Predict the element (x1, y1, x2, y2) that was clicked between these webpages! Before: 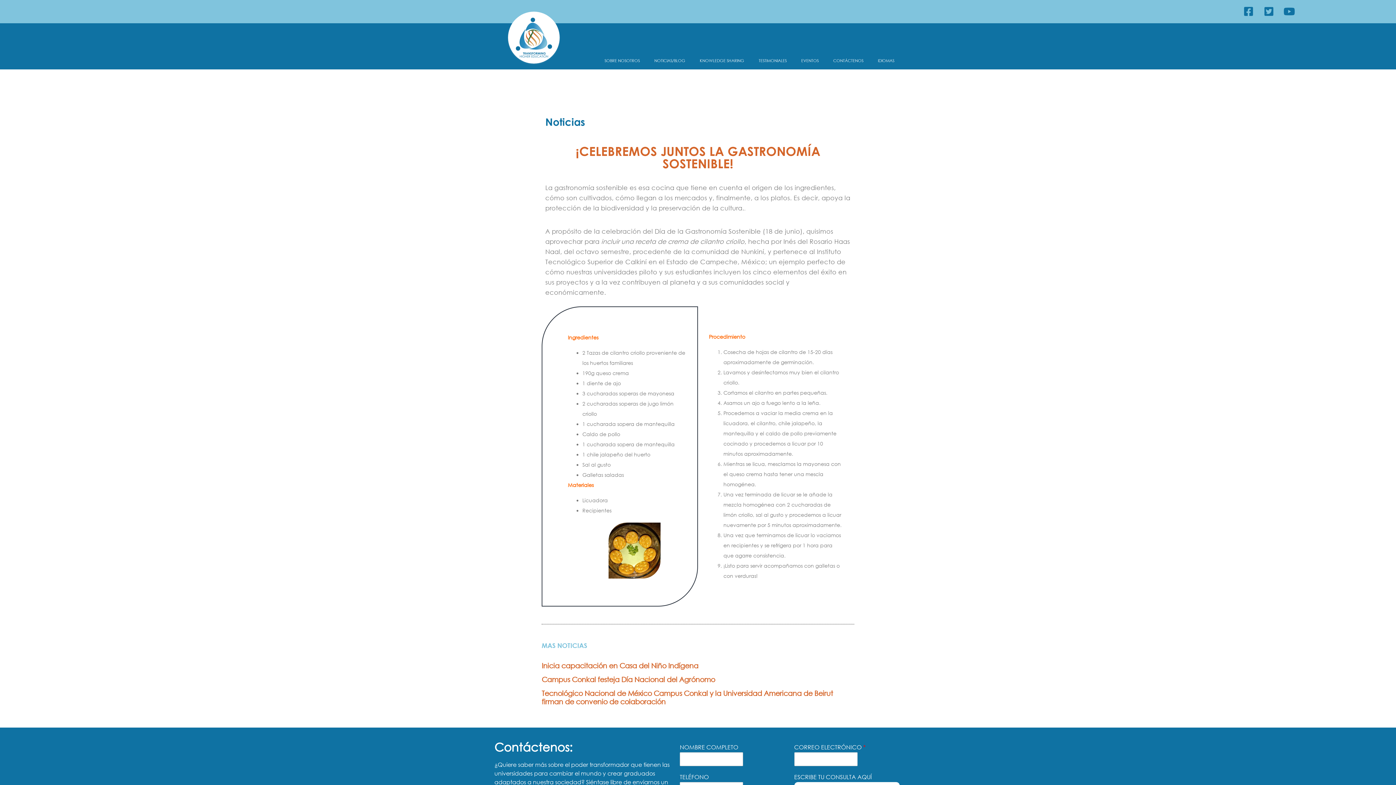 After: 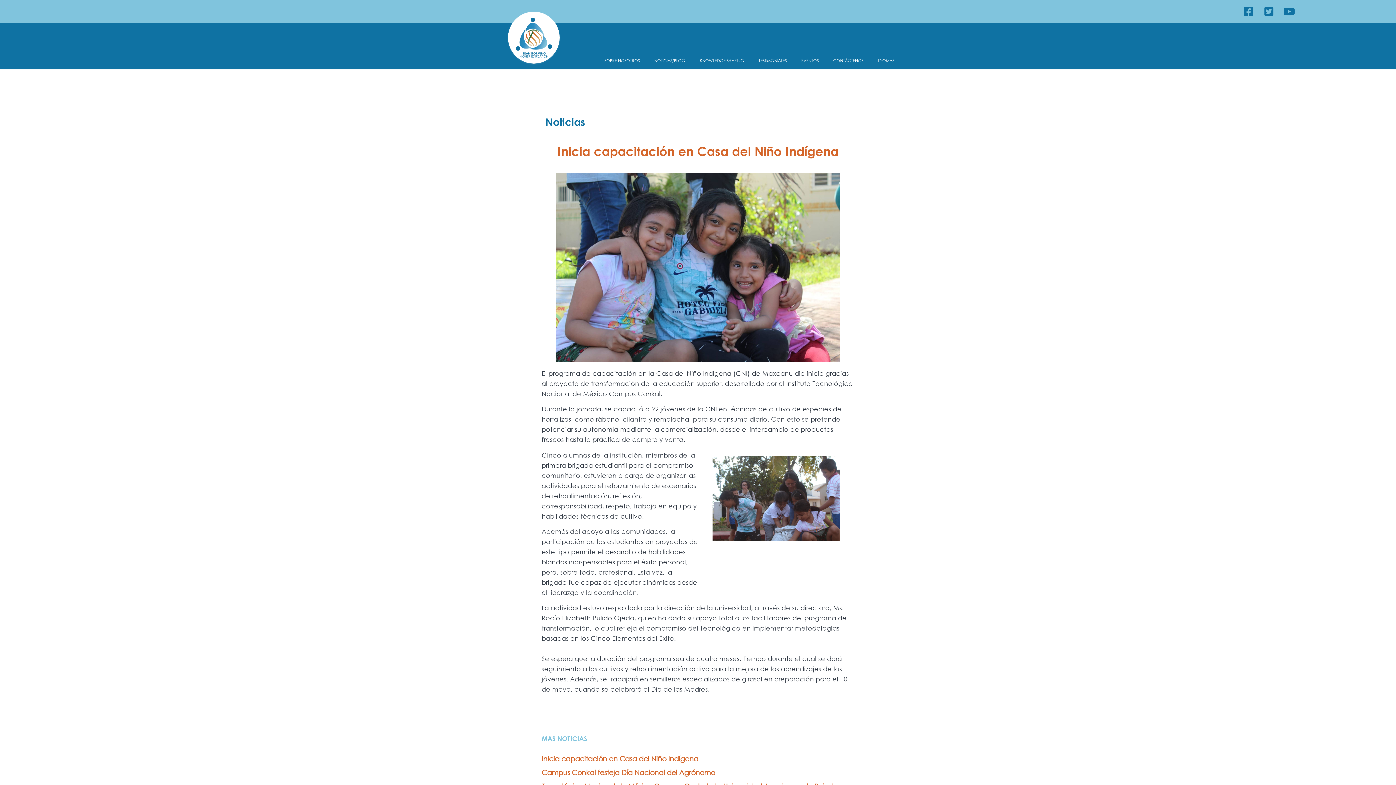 Action: bbox: (541, 661, 698, 670) label: Inicia capacitación en Casa del Niño Indígena